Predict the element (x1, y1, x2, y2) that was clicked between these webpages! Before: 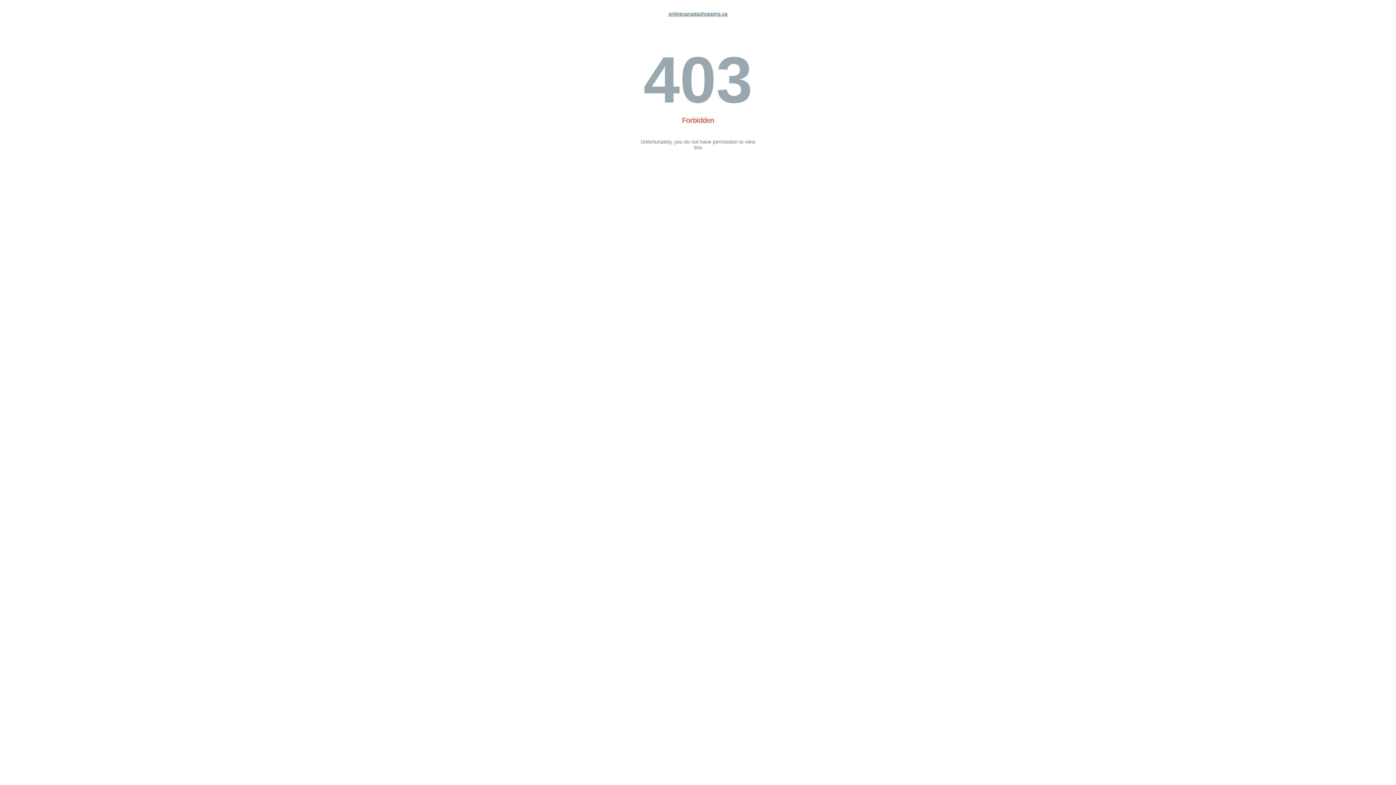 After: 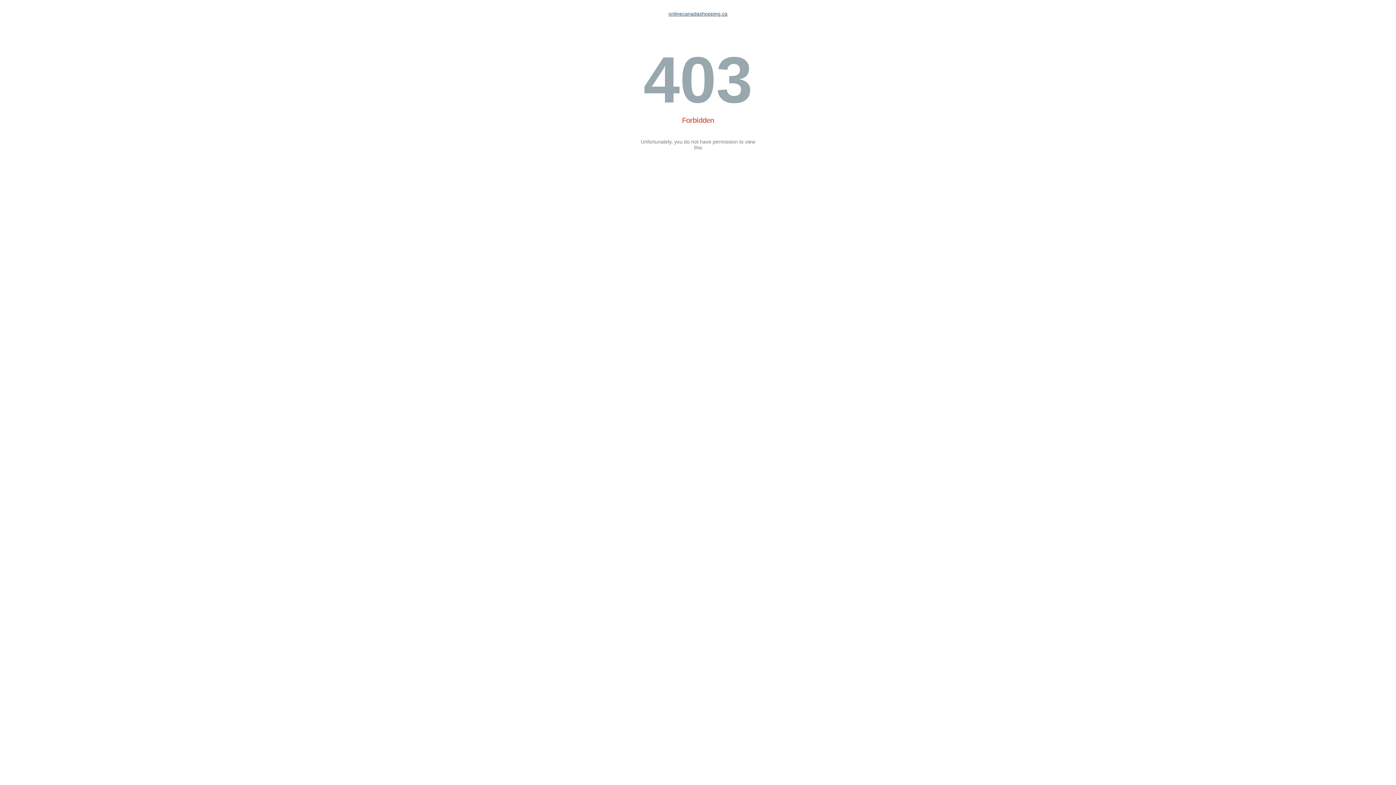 Action: label: onlinecanadashopping.ca bbox: (668, 10, 727, 16)